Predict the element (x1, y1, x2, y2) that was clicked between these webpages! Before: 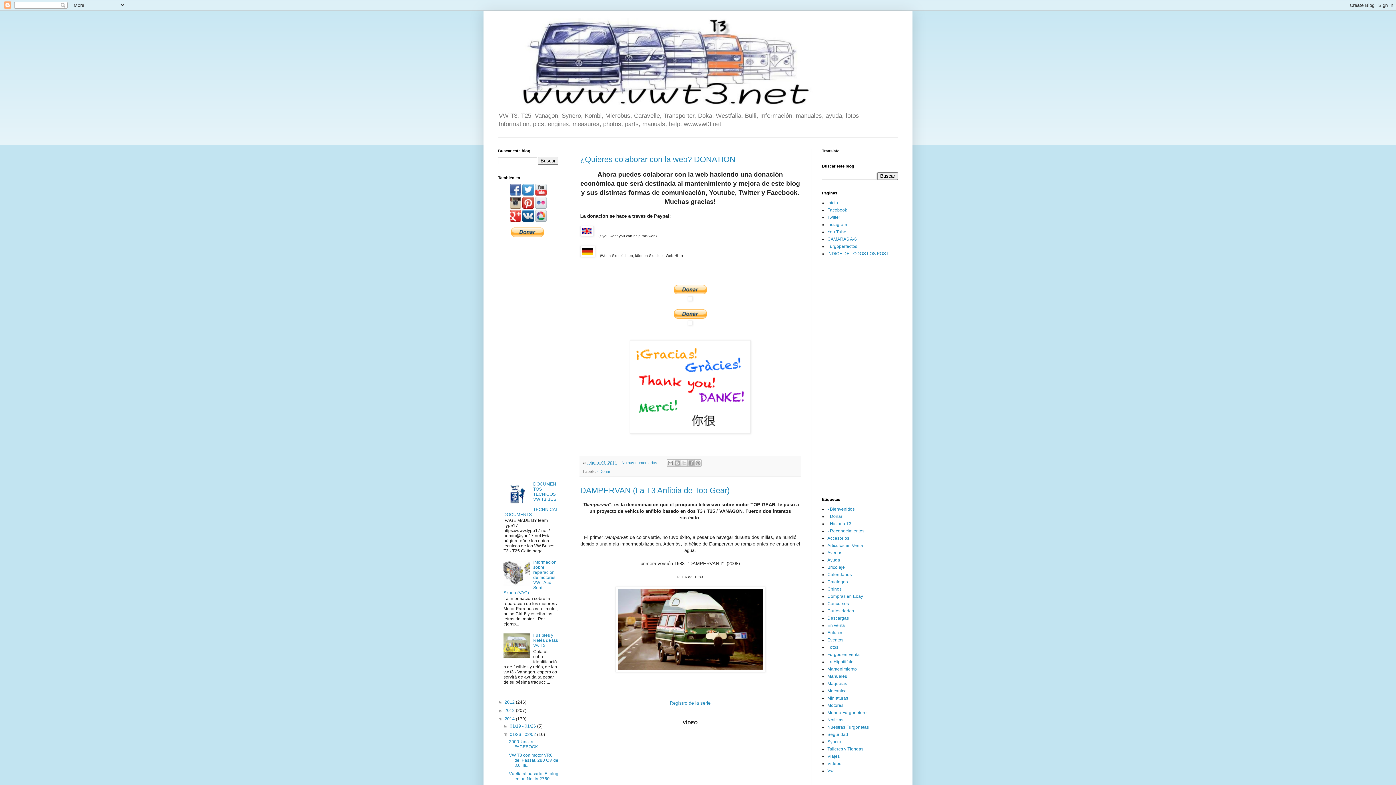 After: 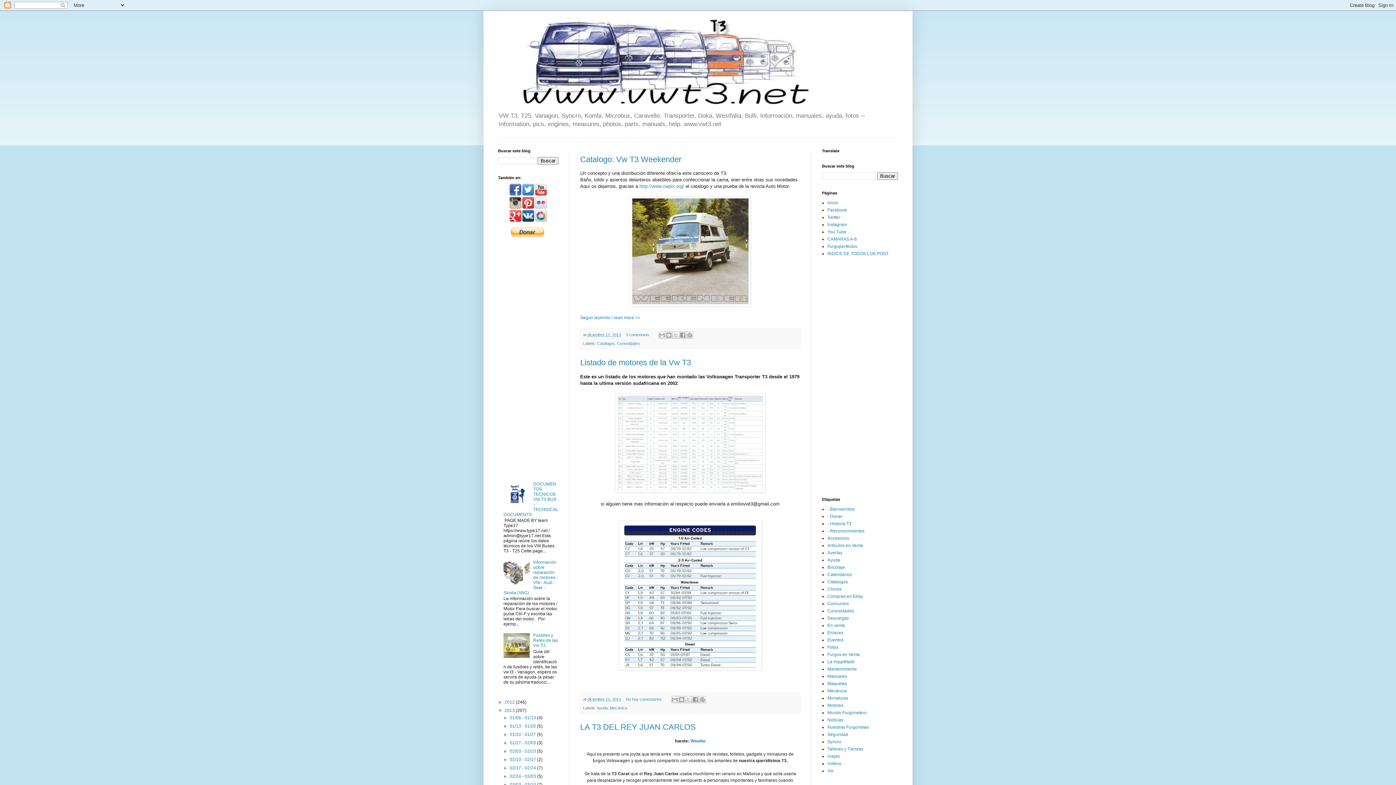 Action: bbox: (504, 708, 516, 713) label: 2013 